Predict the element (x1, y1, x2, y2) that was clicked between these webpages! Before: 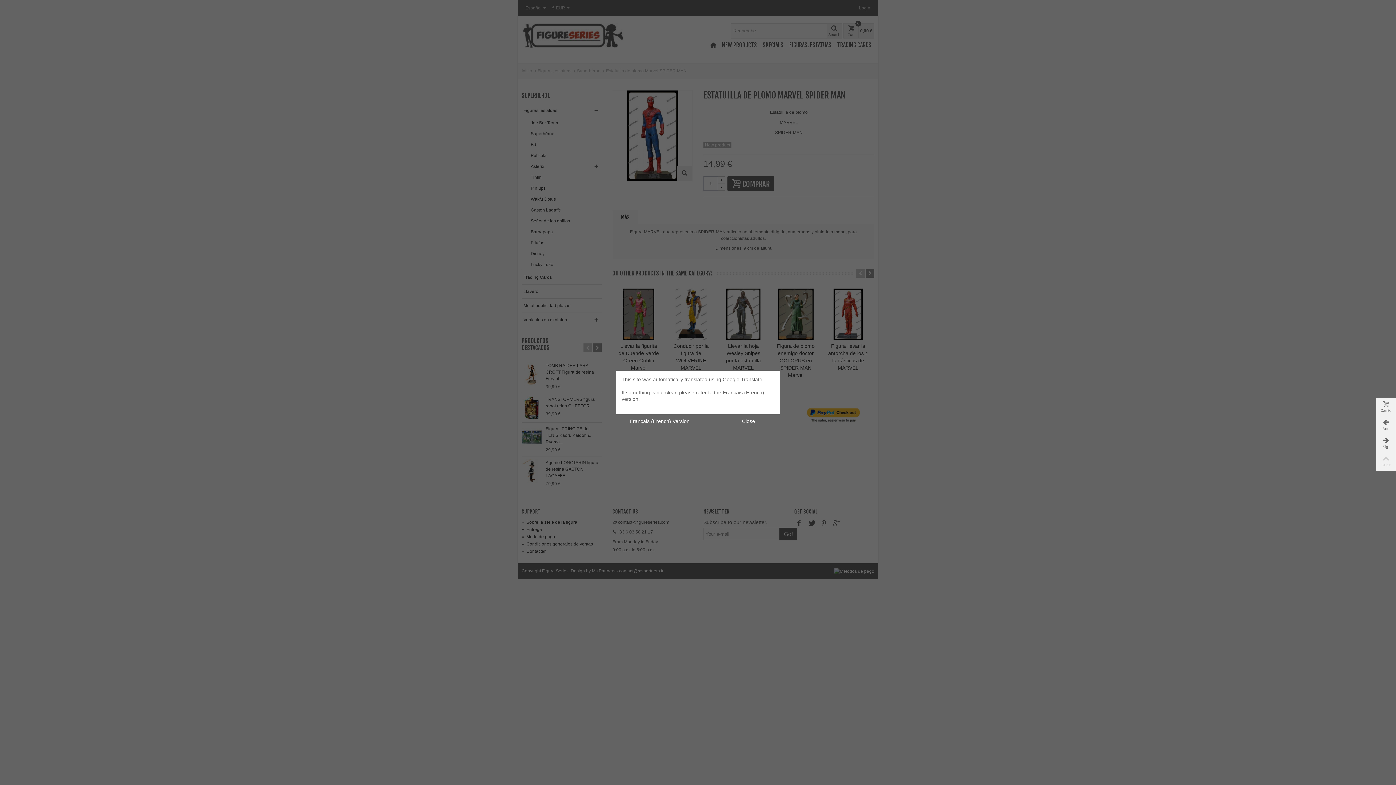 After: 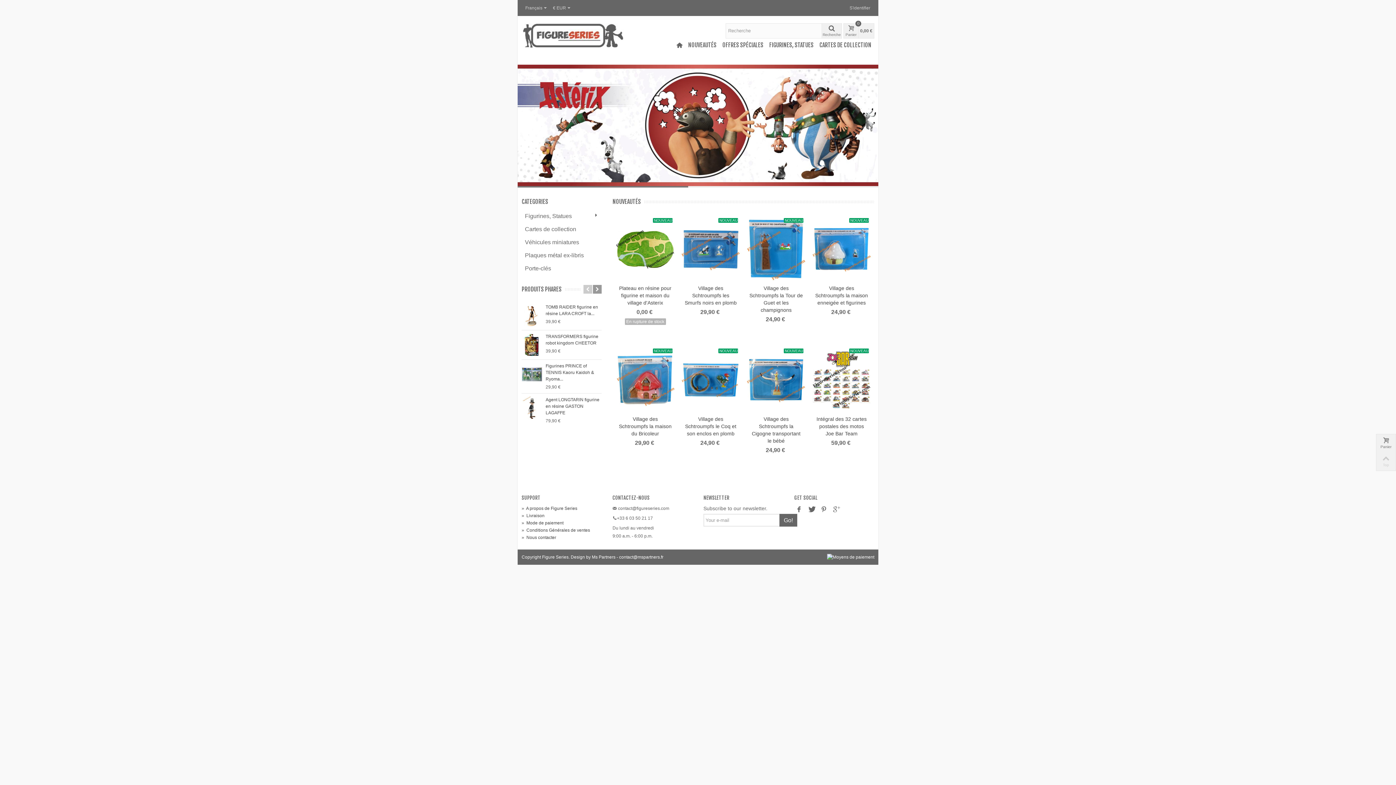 Action: bbox: (625, 415, 694, 428) label: Français (French) Version